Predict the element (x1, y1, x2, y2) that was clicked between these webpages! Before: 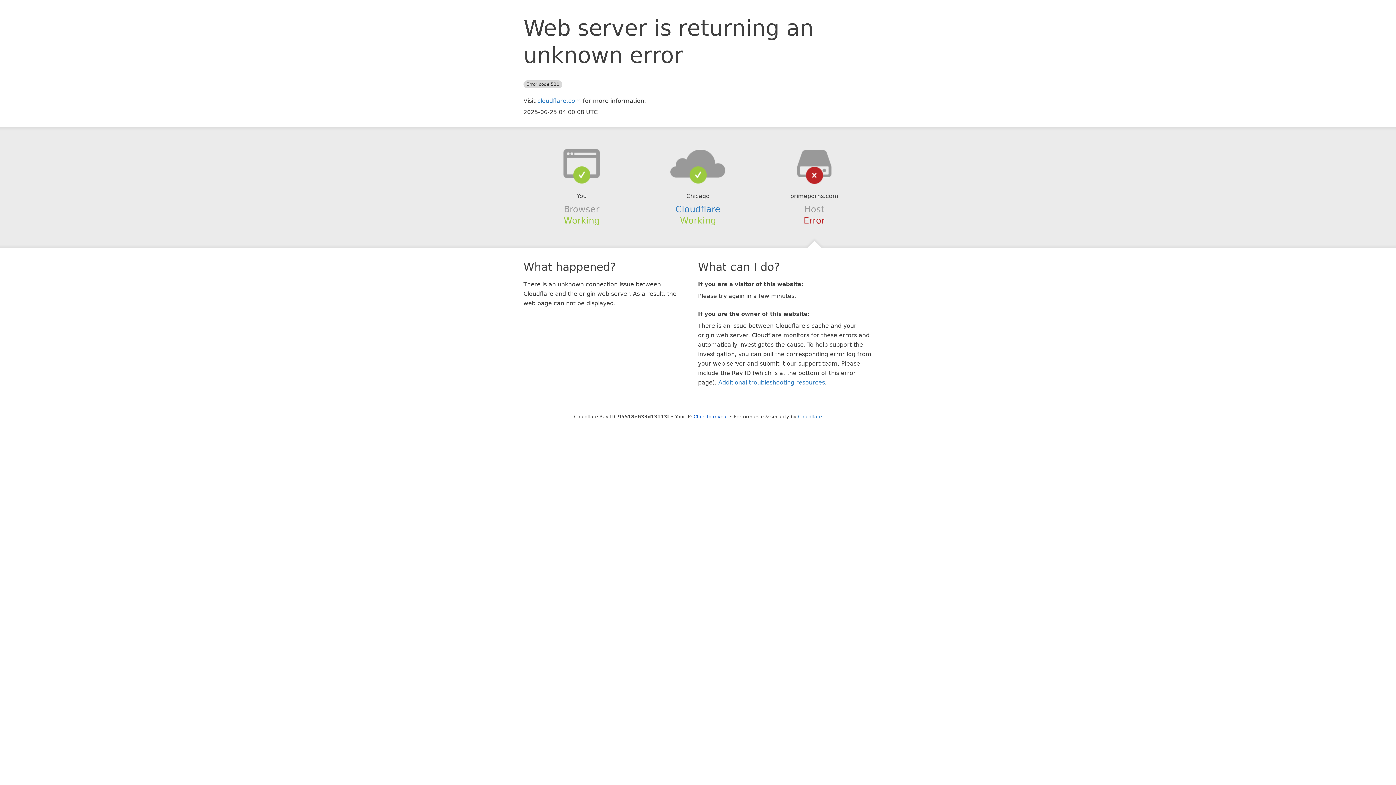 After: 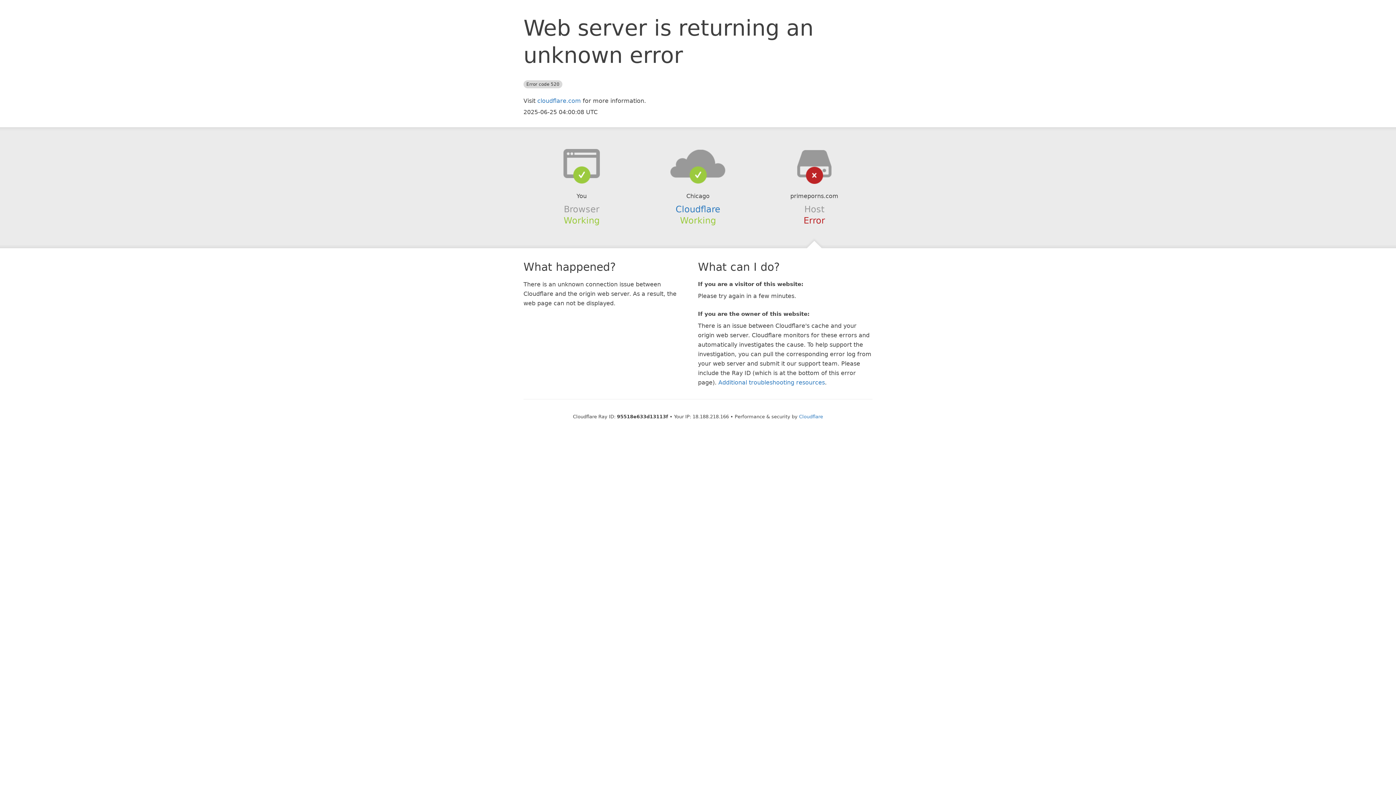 Action: bbox: (693, 414, 728, 419) label: Click to reveal